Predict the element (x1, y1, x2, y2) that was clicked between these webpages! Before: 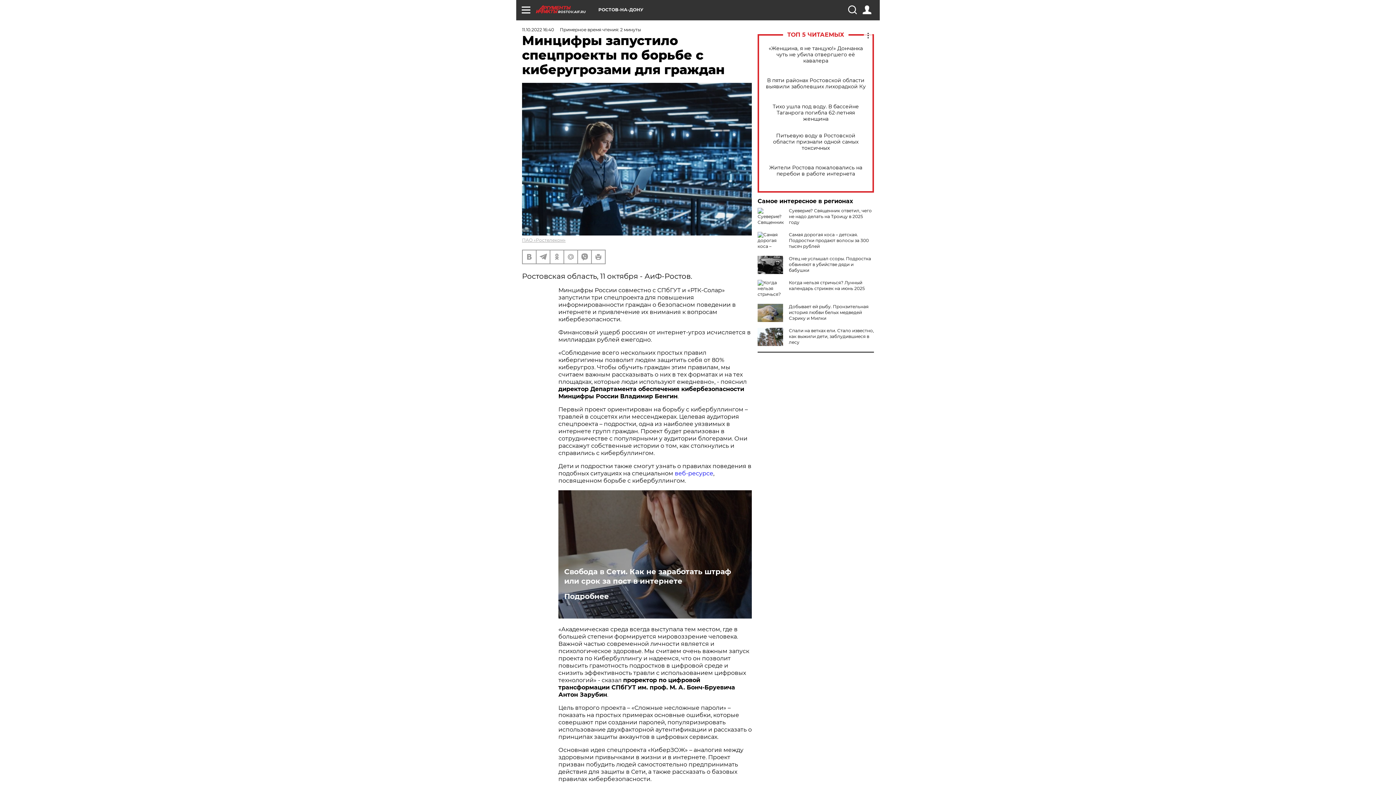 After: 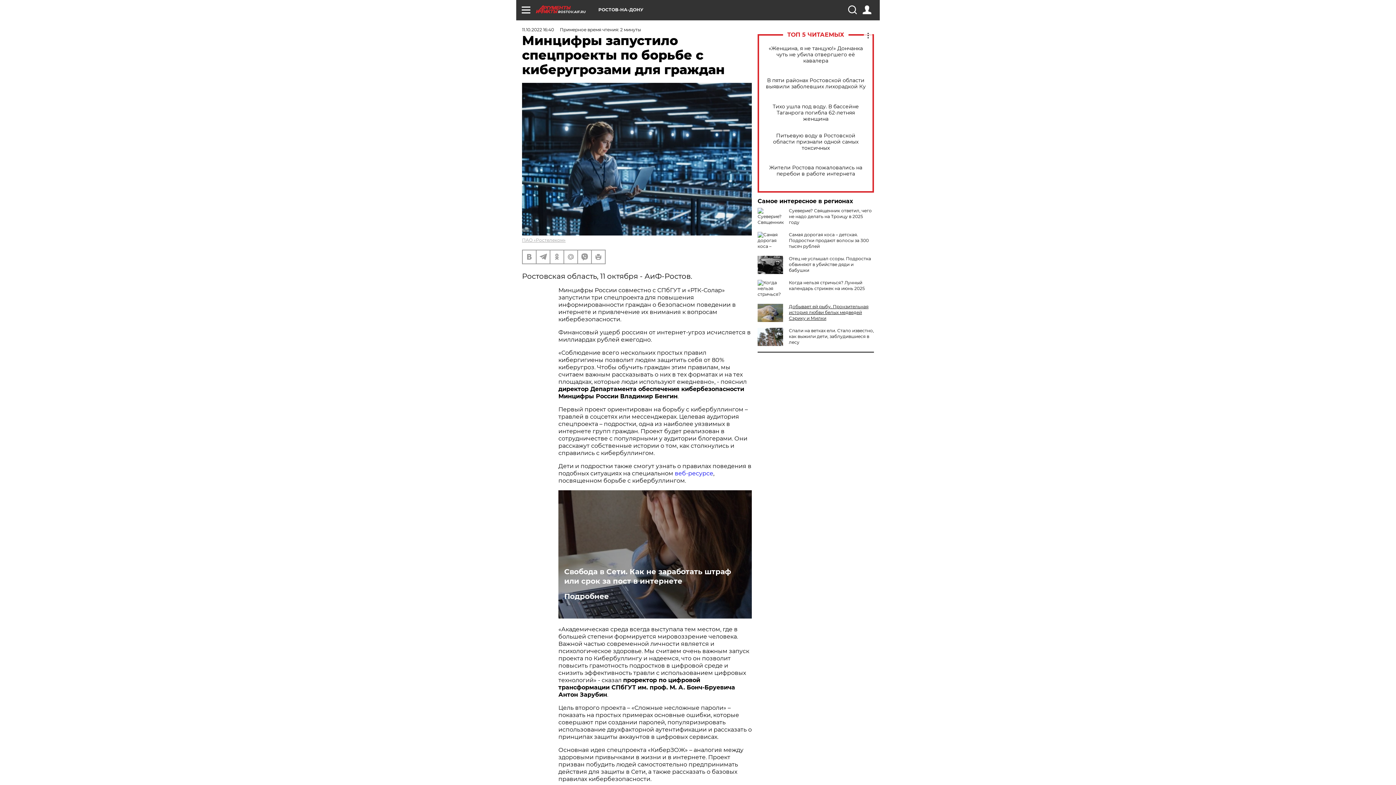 Action: label: Добывает ей рыбу. Пронзительная история любви белых медведей Сэрику и Милки bbox: (789, 304, 868, 321)